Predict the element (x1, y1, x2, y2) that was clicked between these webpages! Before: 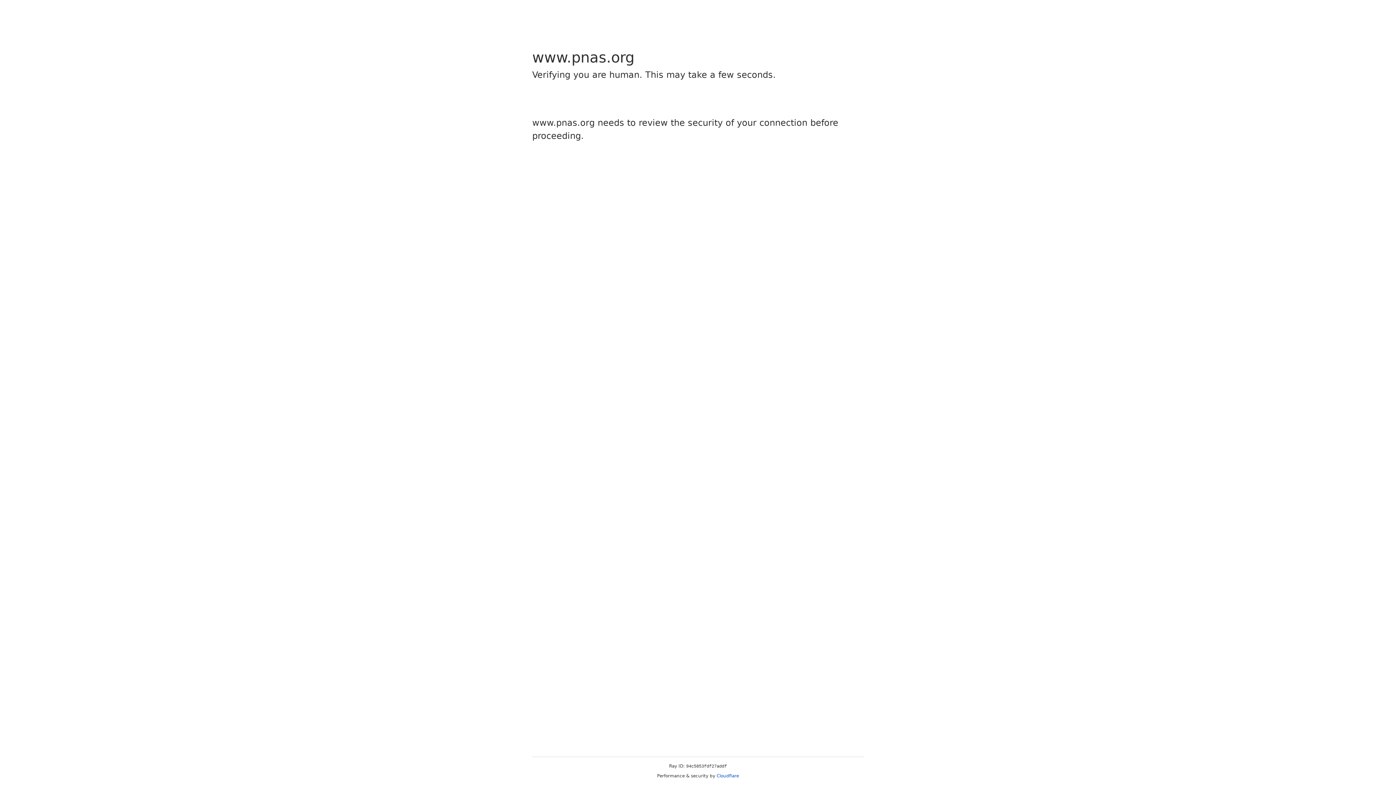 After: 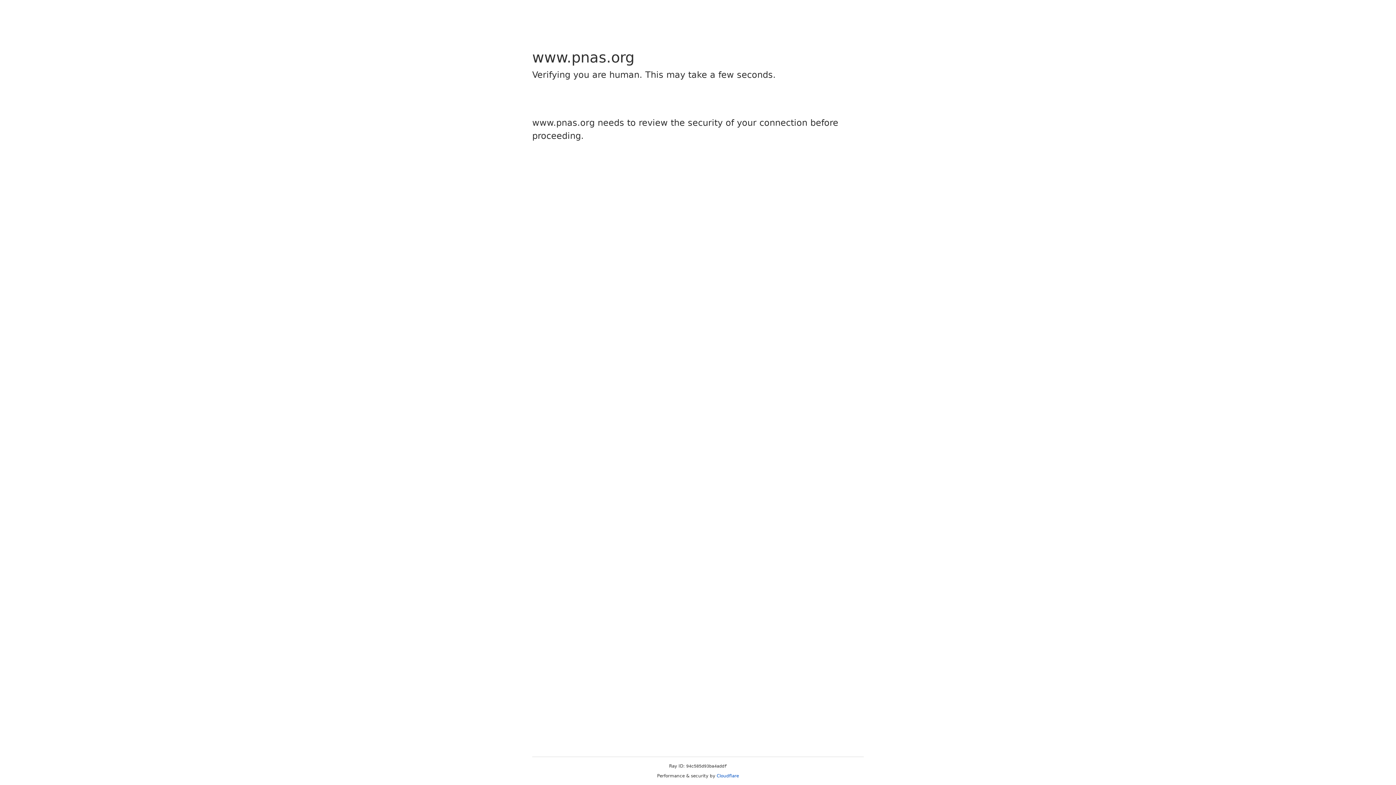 Action: bbox: (716, 773, 739, 778) label: Cloudflare